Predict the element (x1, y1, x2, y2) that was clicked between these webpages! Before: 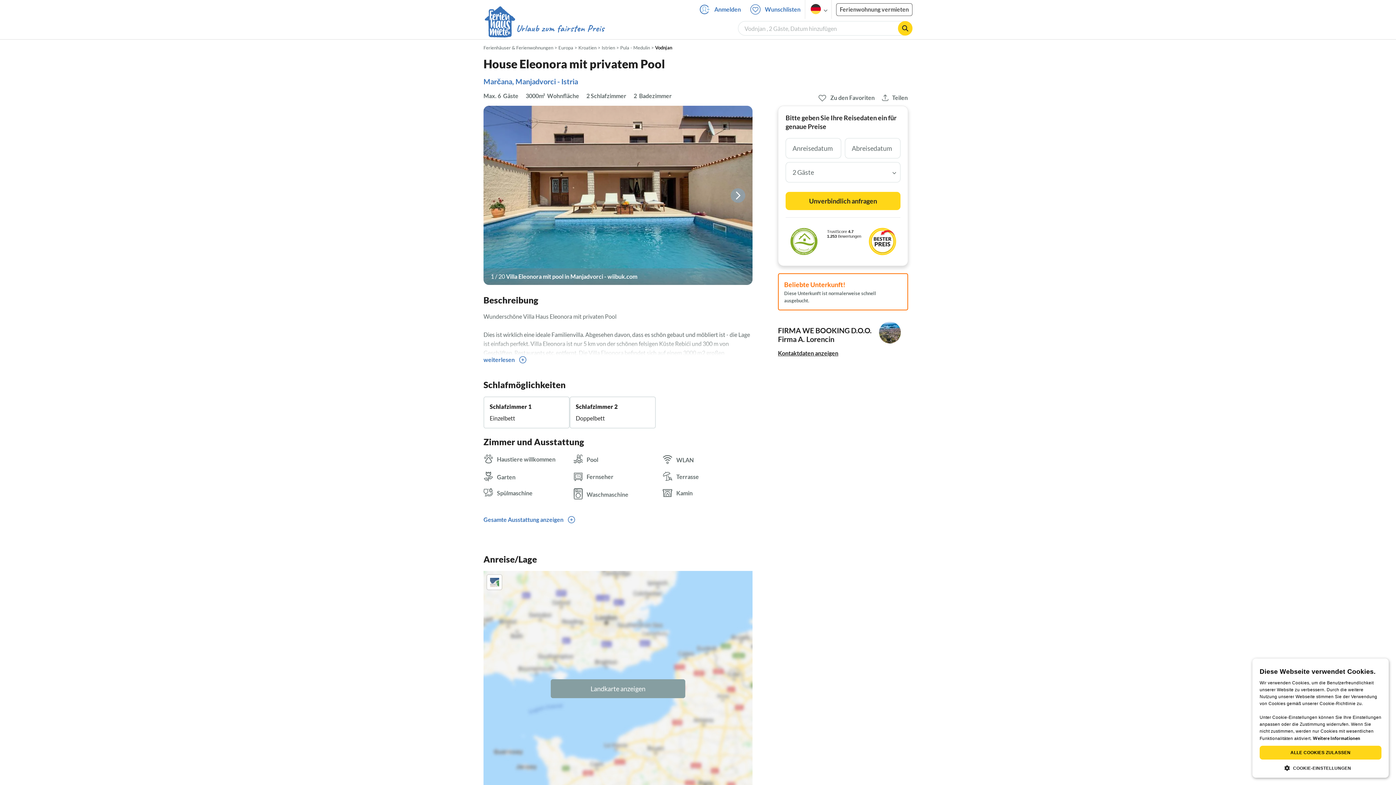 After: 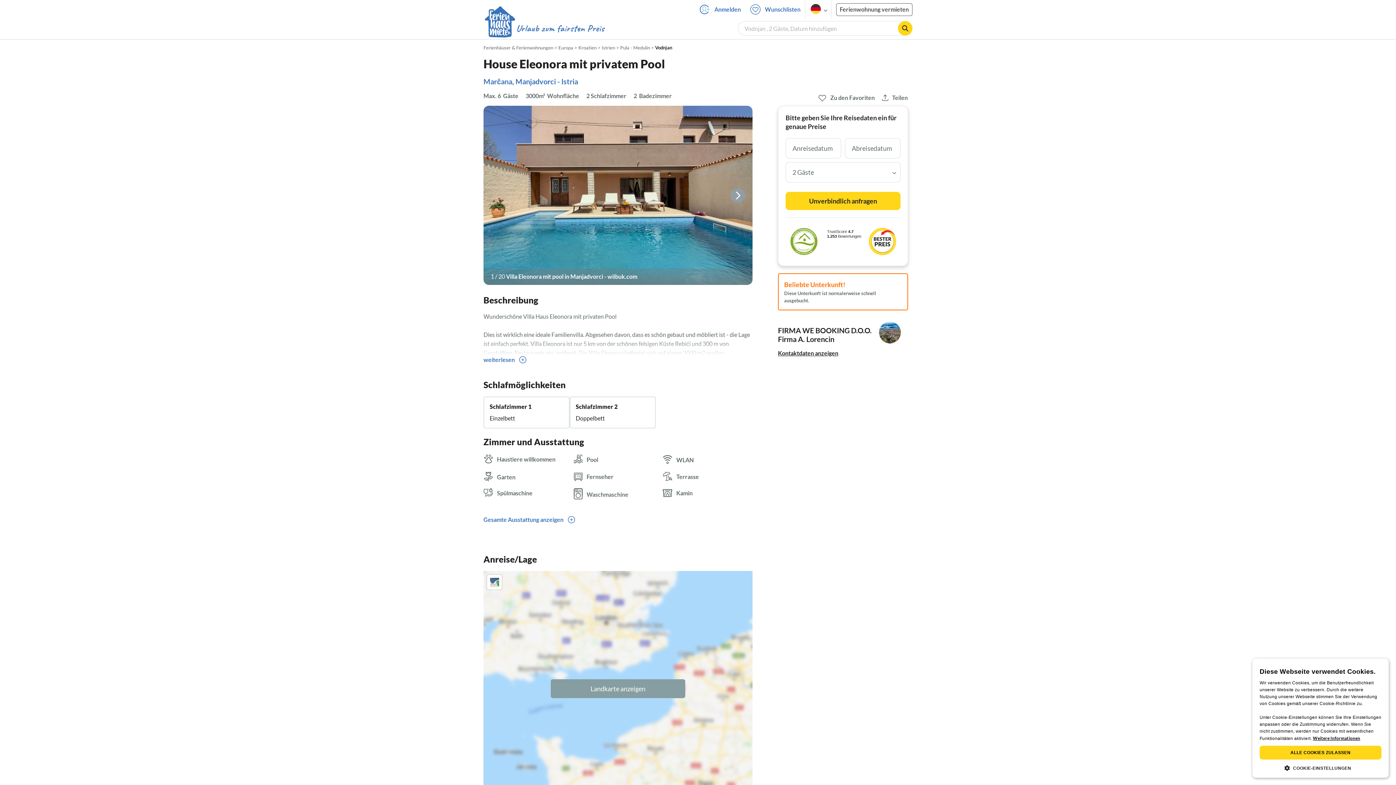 Action: bbox: (1313, 736, 1360, 741) label: <b>Weitere Informationen</b>, opens a new window